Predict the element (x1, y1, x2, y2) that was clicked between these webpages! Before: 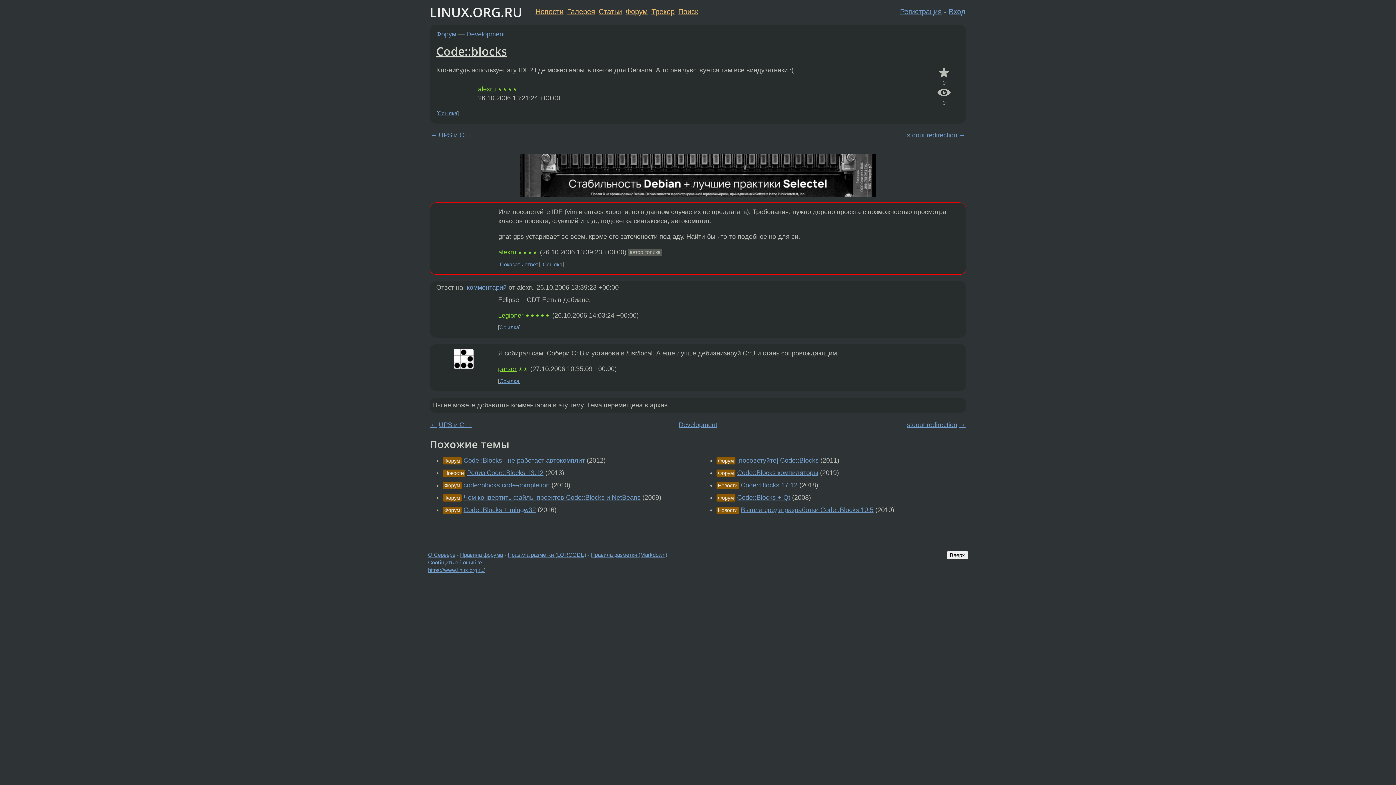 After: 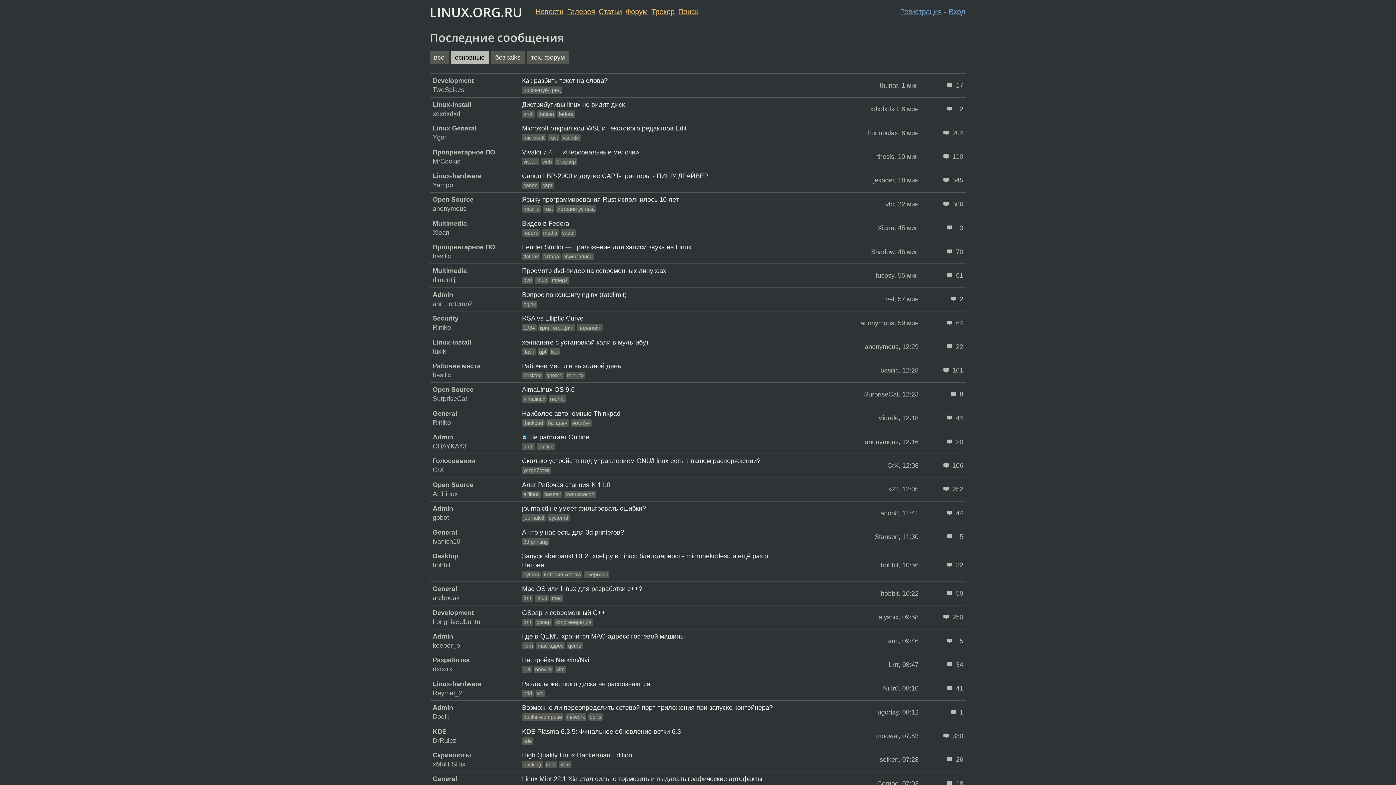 Action: bbox: (651, 7, 674, 15) label: Трекер